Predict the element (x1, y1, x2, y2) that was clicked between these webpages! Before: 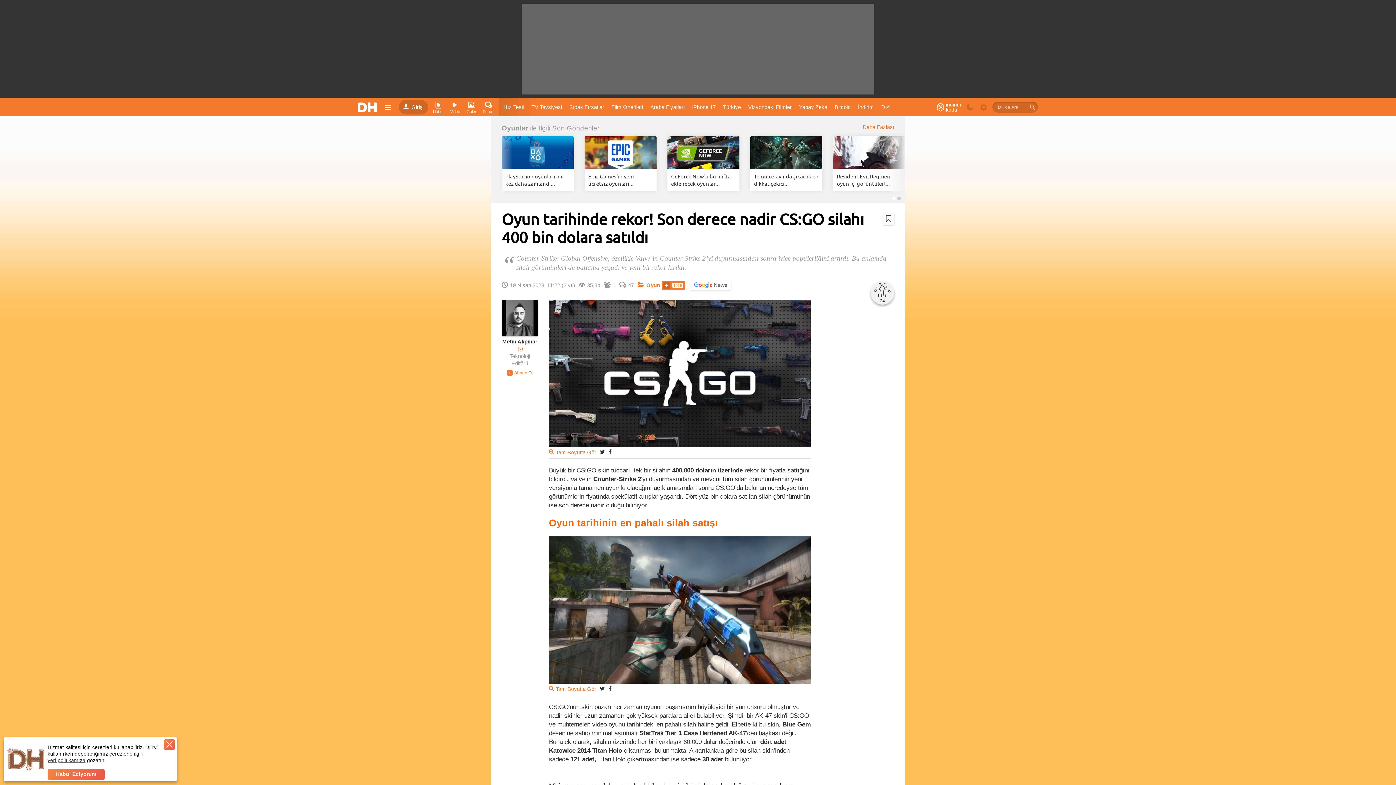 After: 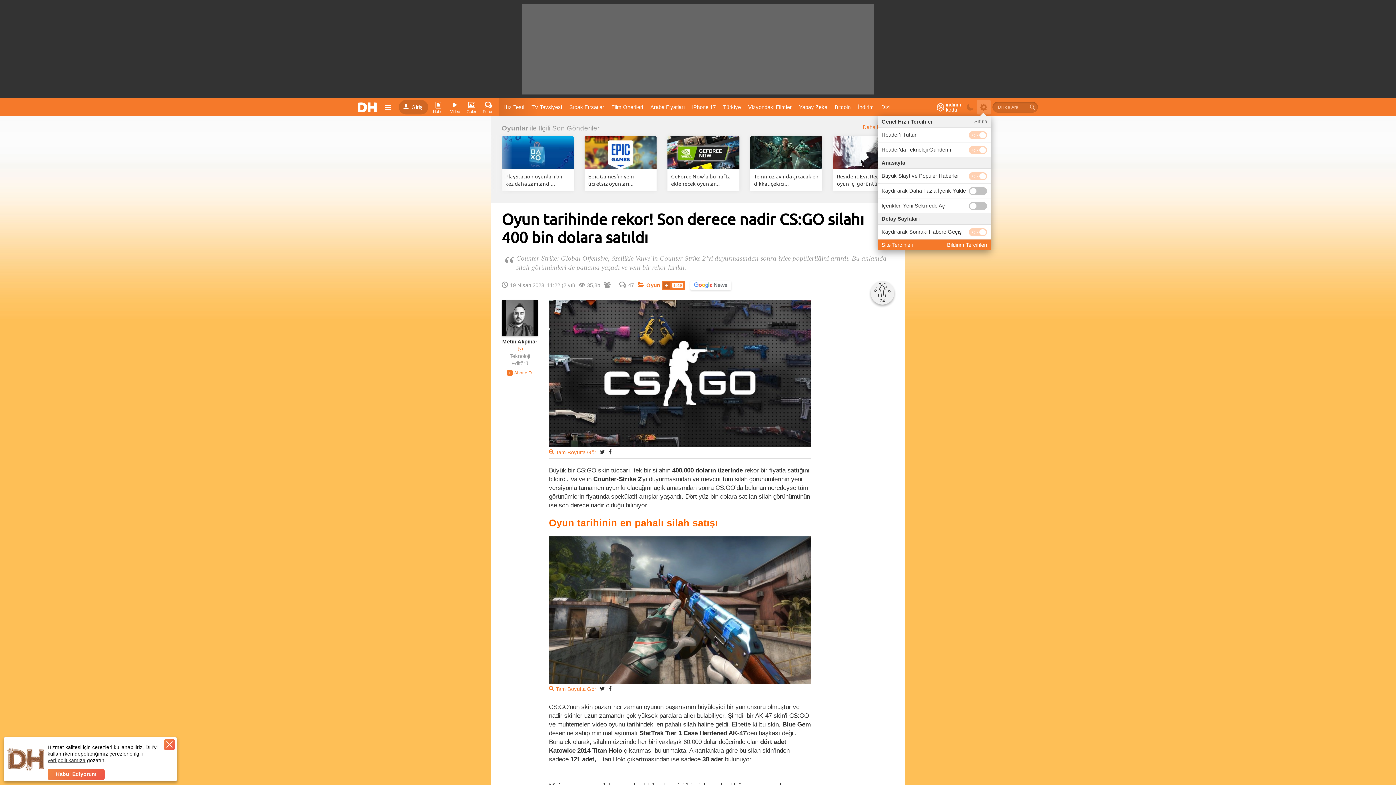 Action: bbox: (977, 100, 990, 114)